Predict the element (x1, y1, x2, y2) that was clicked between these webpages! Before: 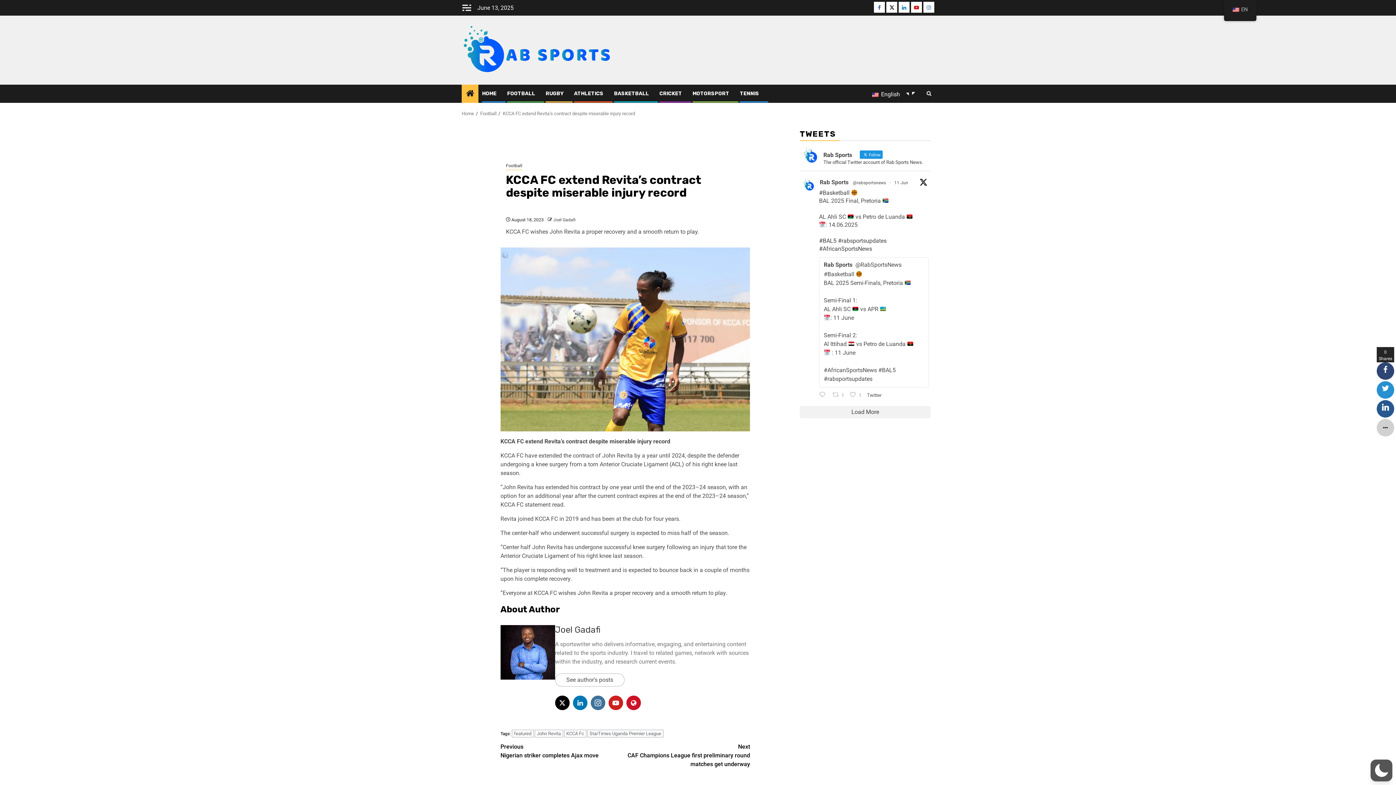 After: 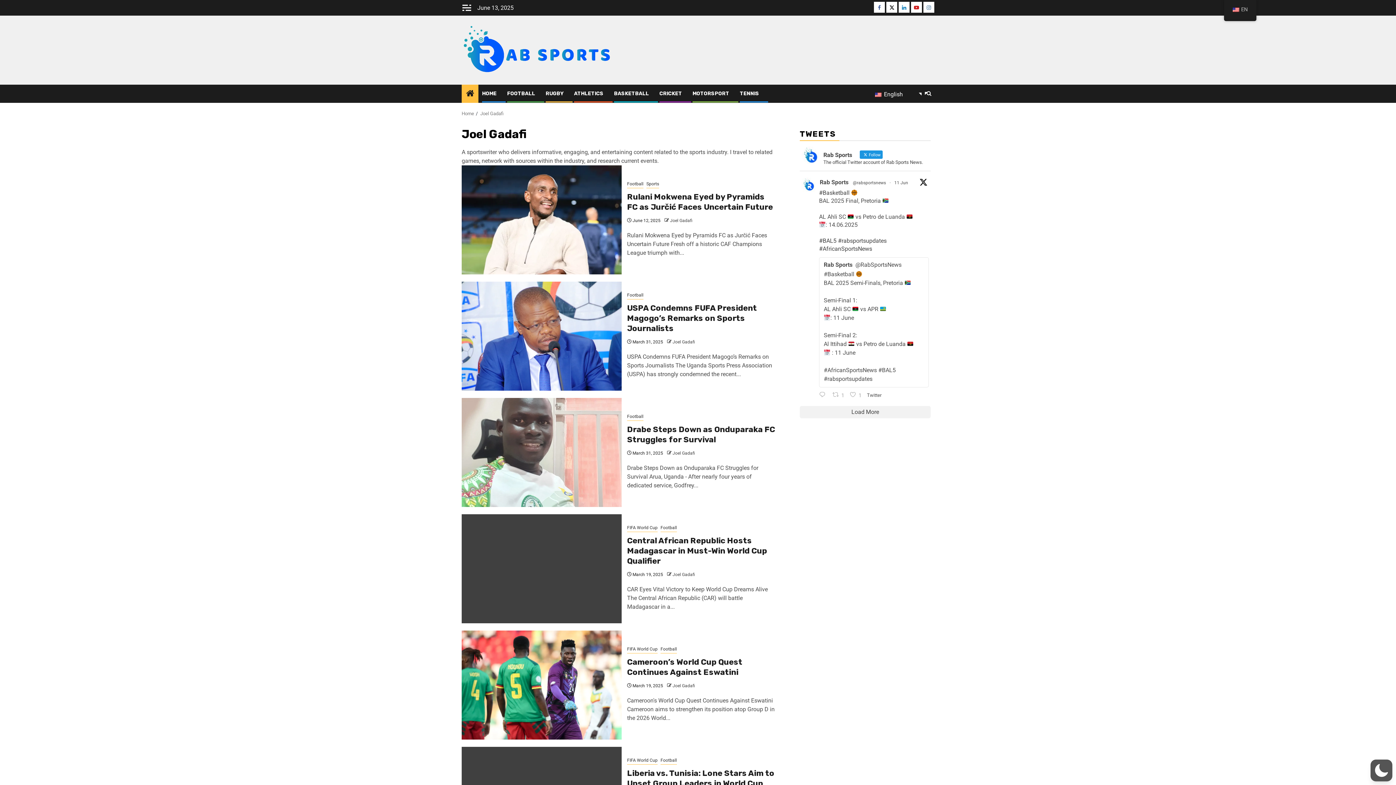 Action: label: See author's posts bbox: (555, 673, 624, 687)